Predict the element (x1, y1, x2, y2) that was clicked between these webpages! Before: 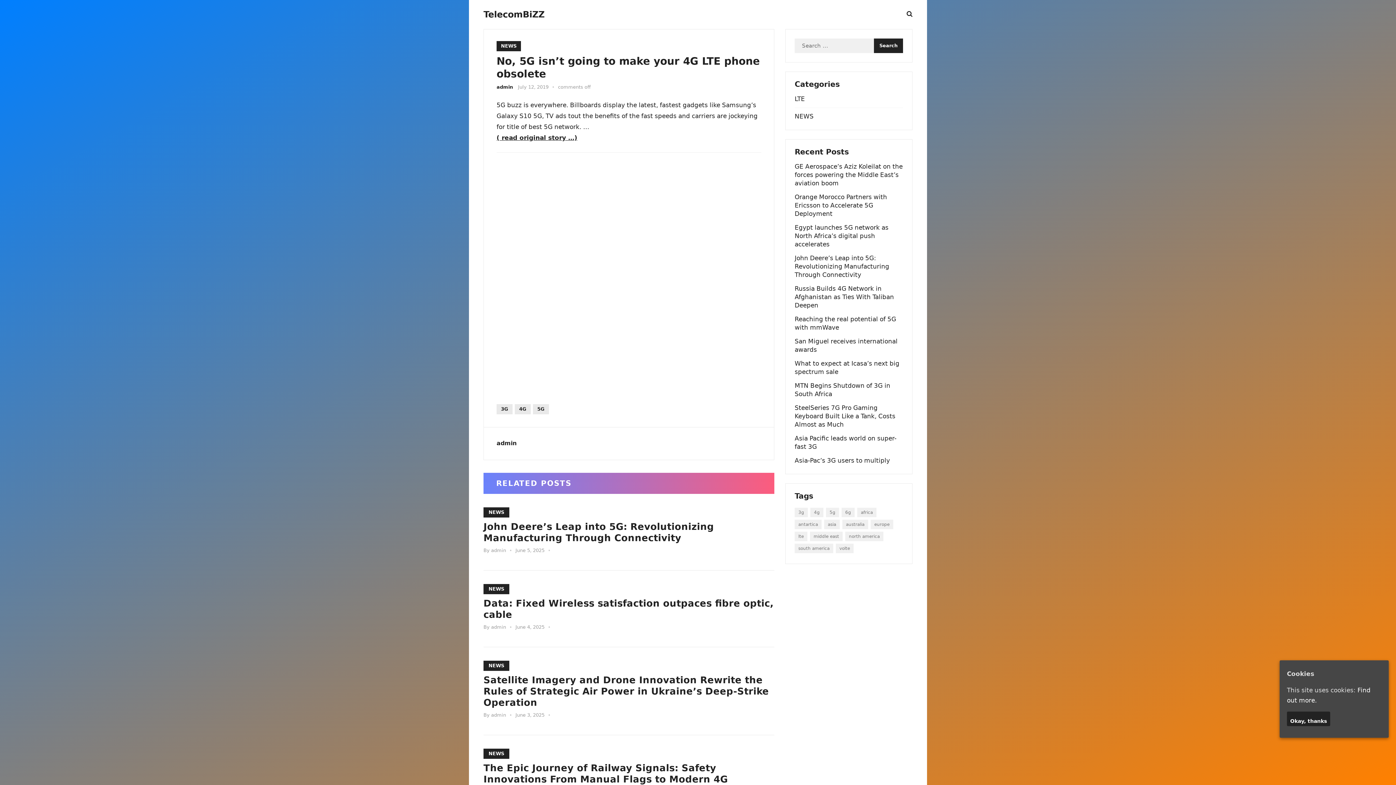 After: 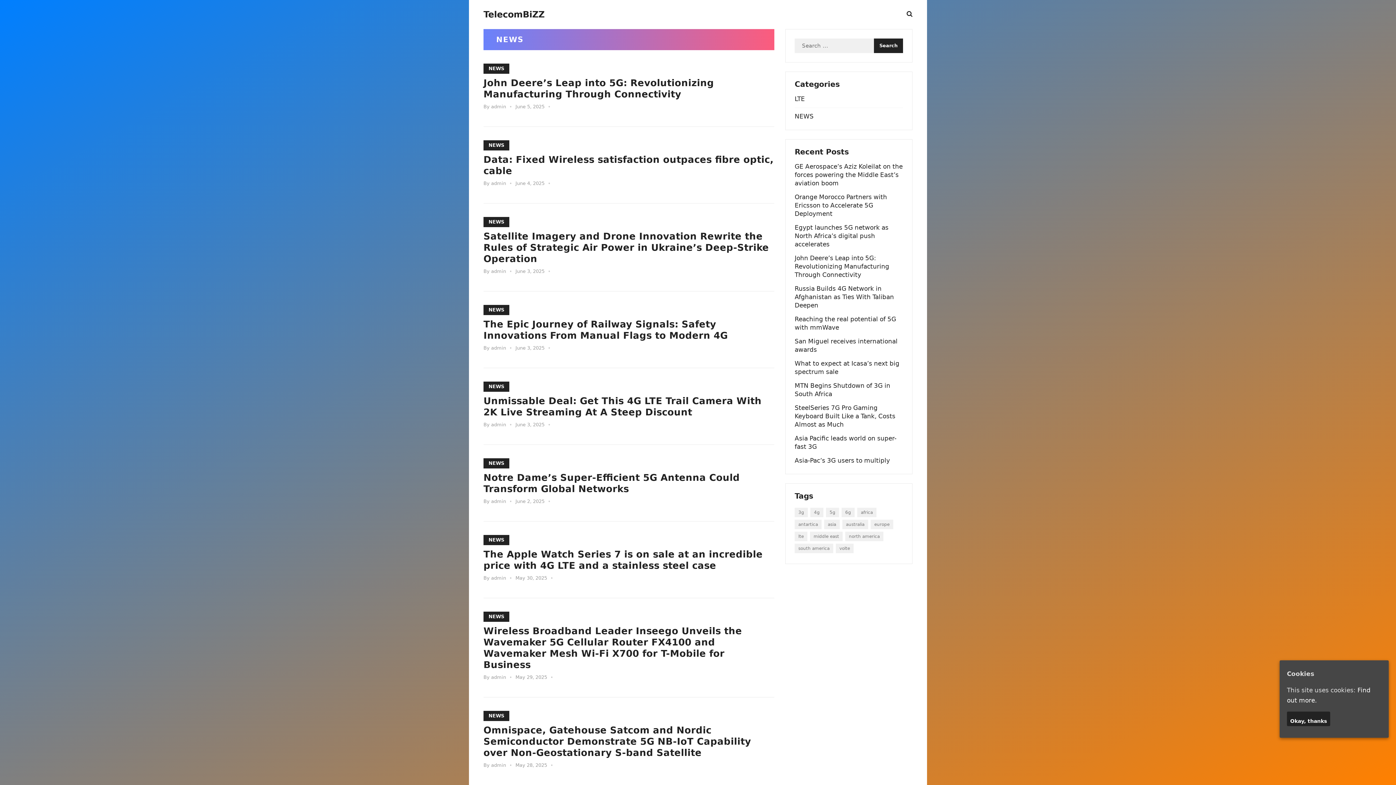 Action: bbox: (496, 41, 521, 51) label: NEWS